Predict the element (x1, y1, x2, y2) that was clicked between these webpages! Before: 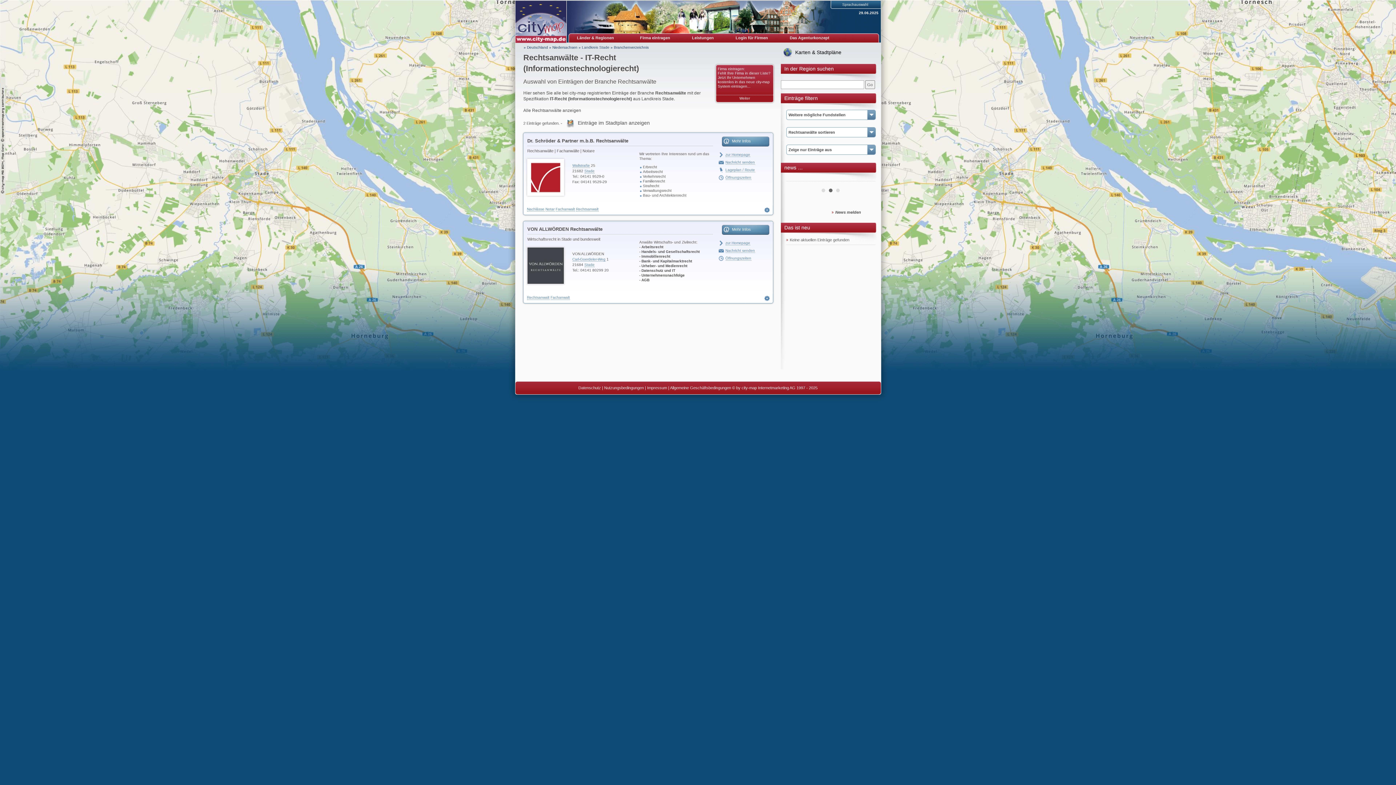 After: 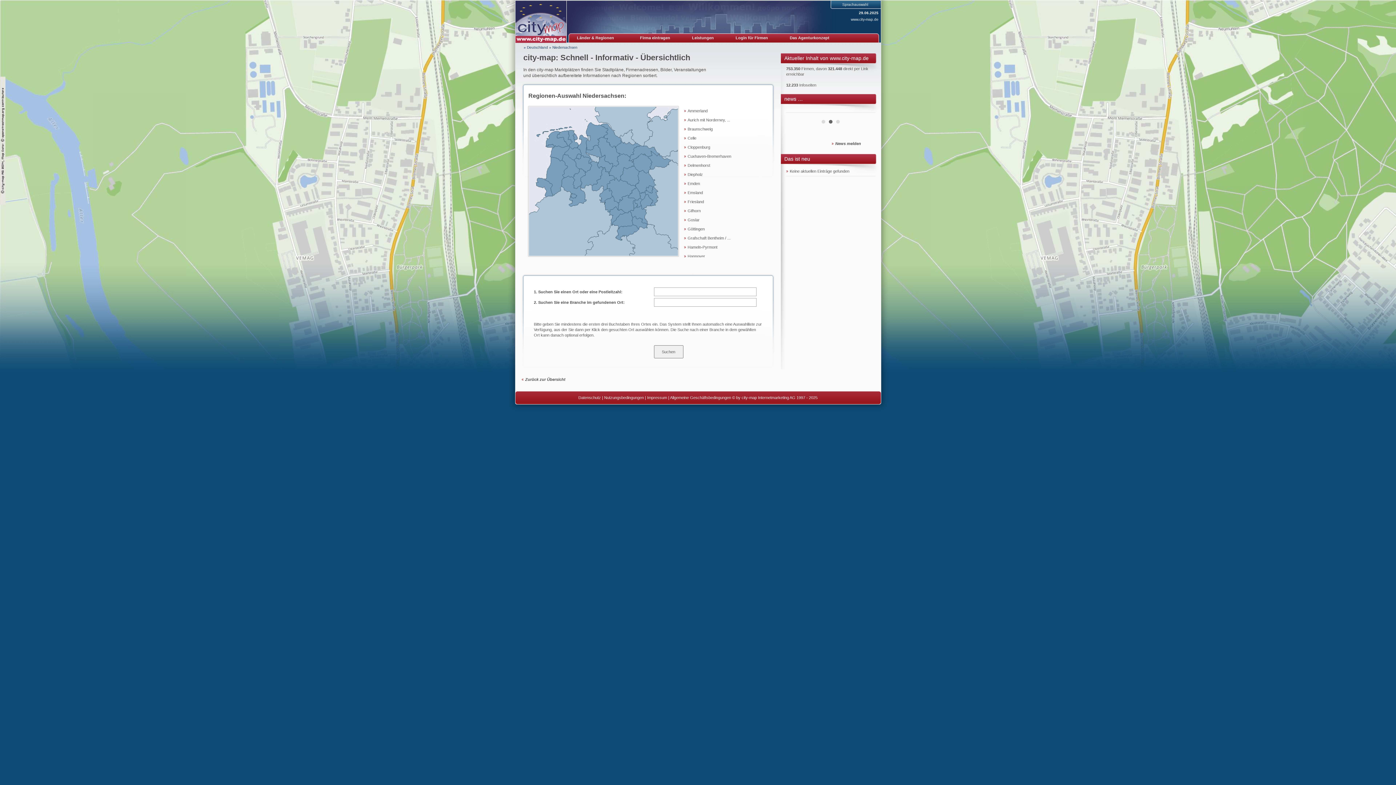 Action: label: Niedersachsen bbox: (552, 45, 577, 49)